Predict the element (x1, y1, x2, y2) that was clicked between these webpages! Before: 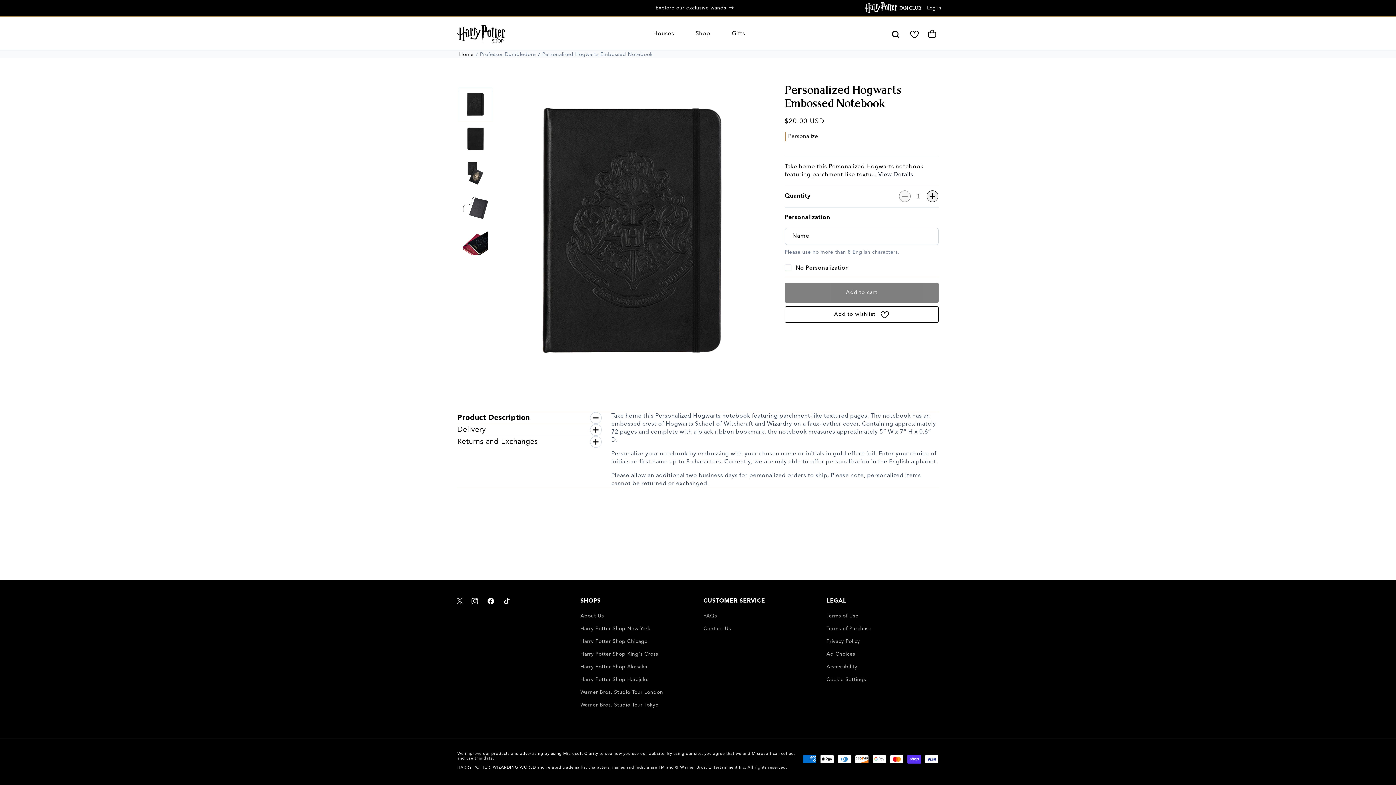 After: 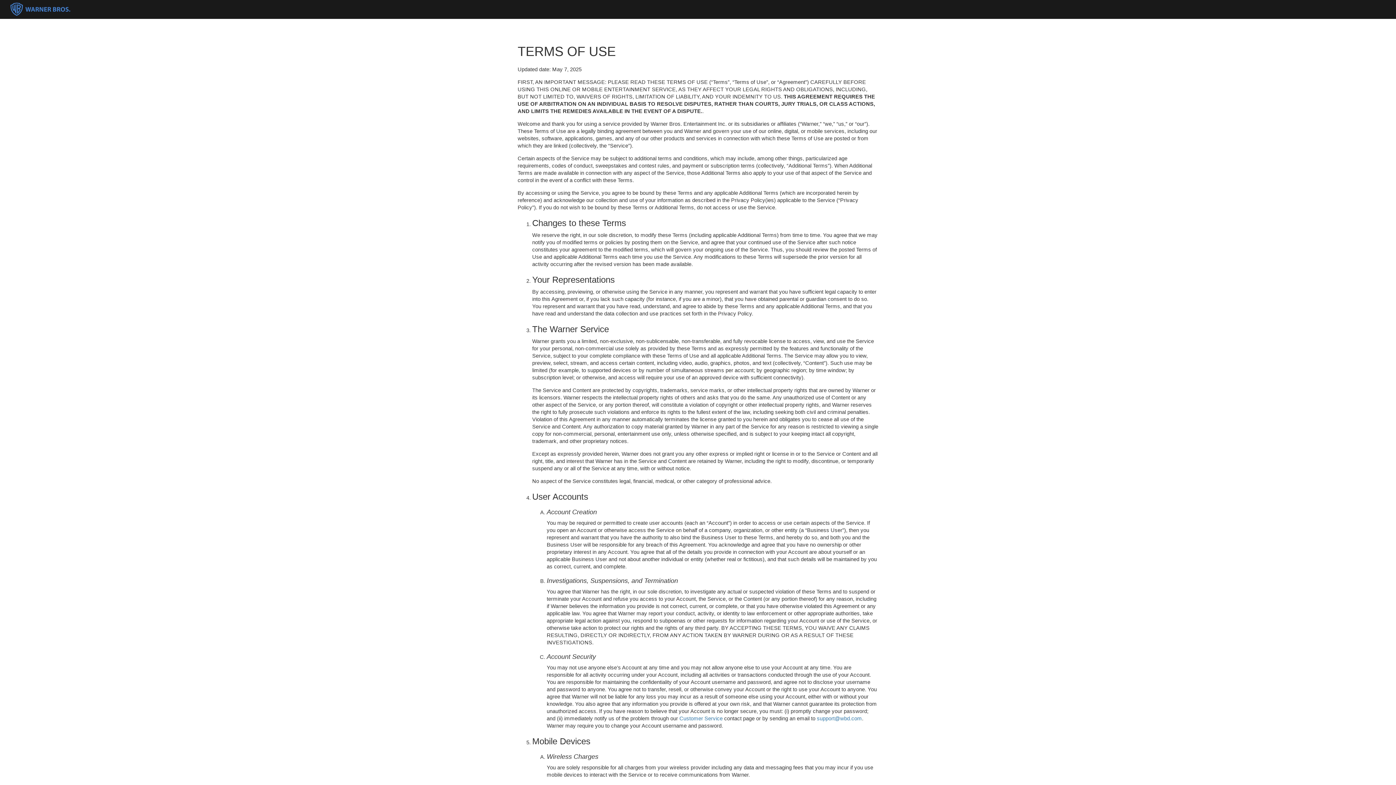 Action: bbox: (826, 612, 858, 622) label: Terms of Use